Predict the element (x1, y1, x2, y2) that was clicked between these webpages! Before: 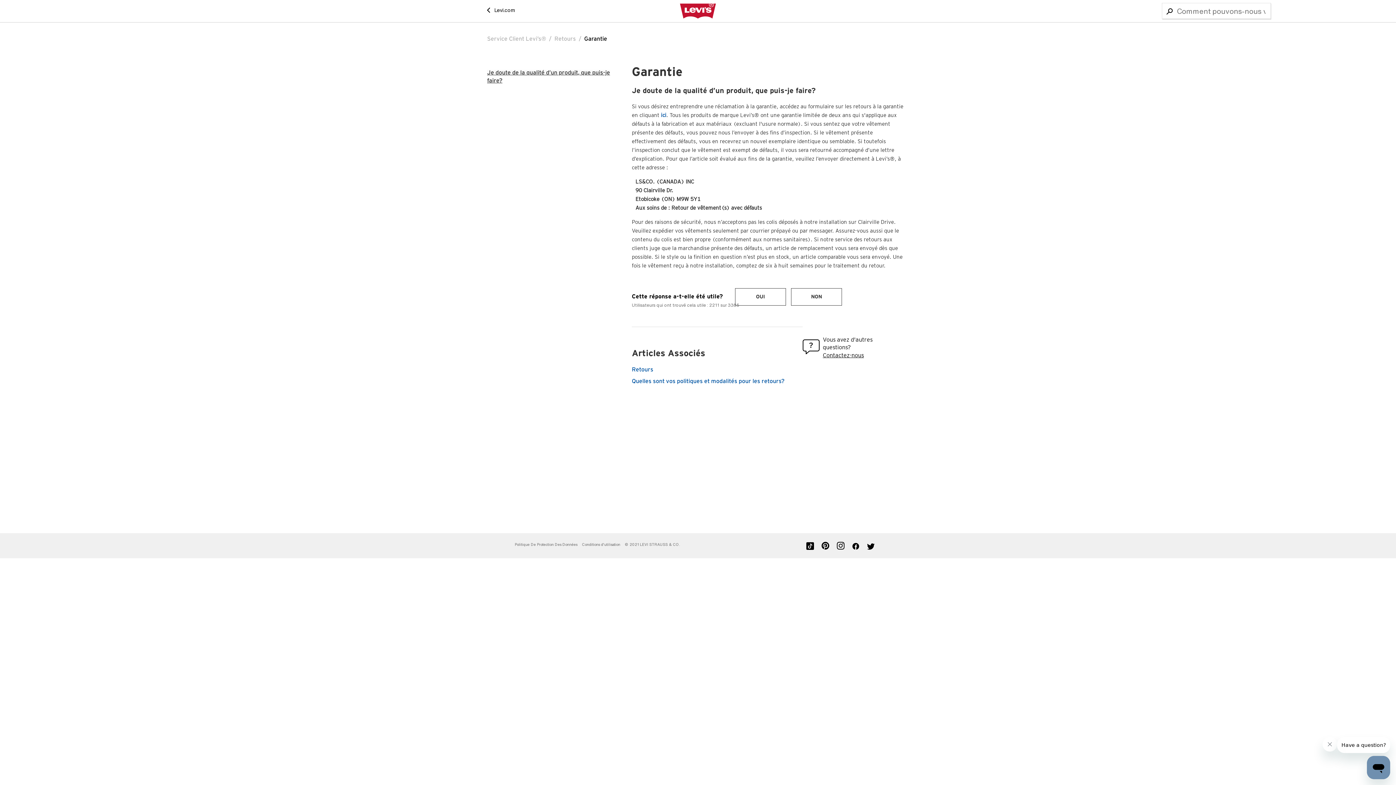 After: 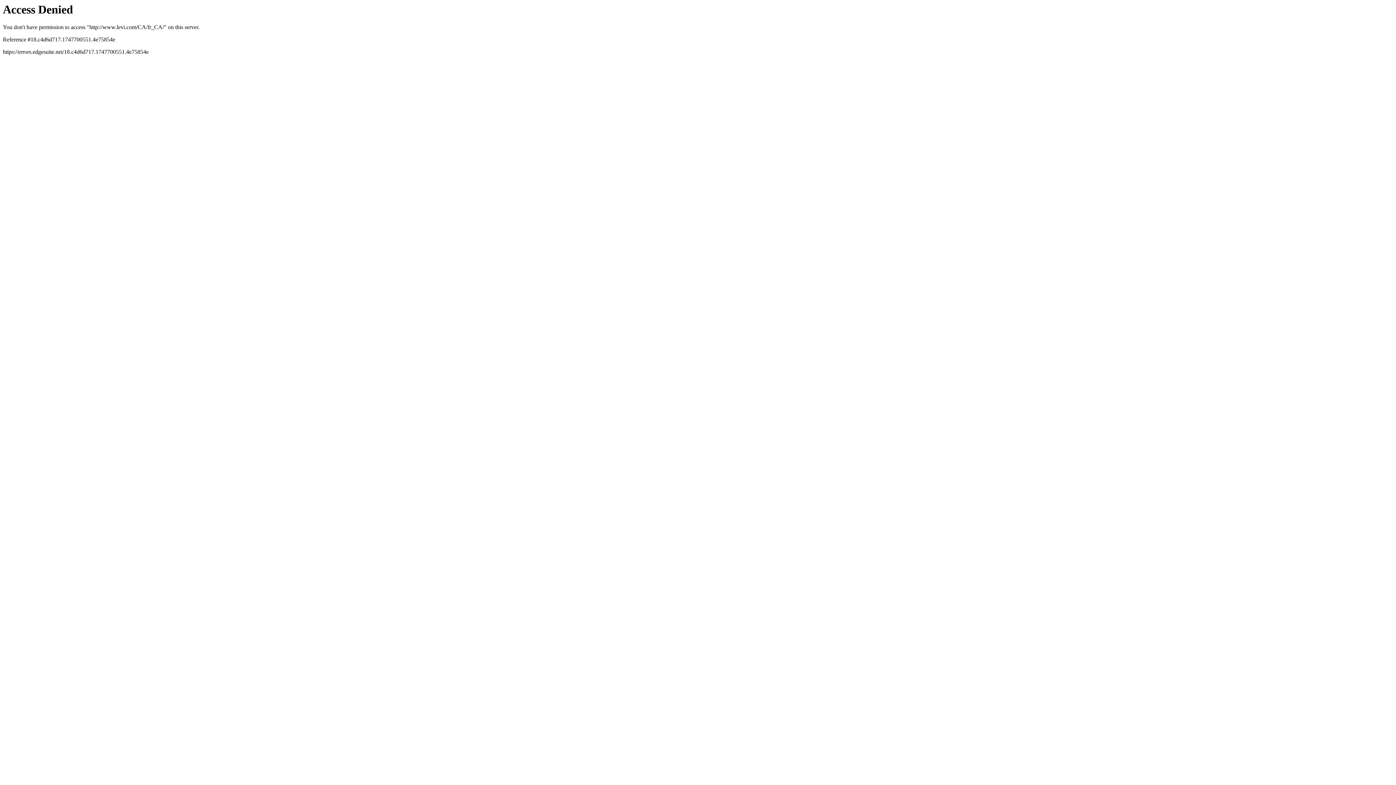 Action: bbox: (487, 6, 514, 14) label:  Levi.com